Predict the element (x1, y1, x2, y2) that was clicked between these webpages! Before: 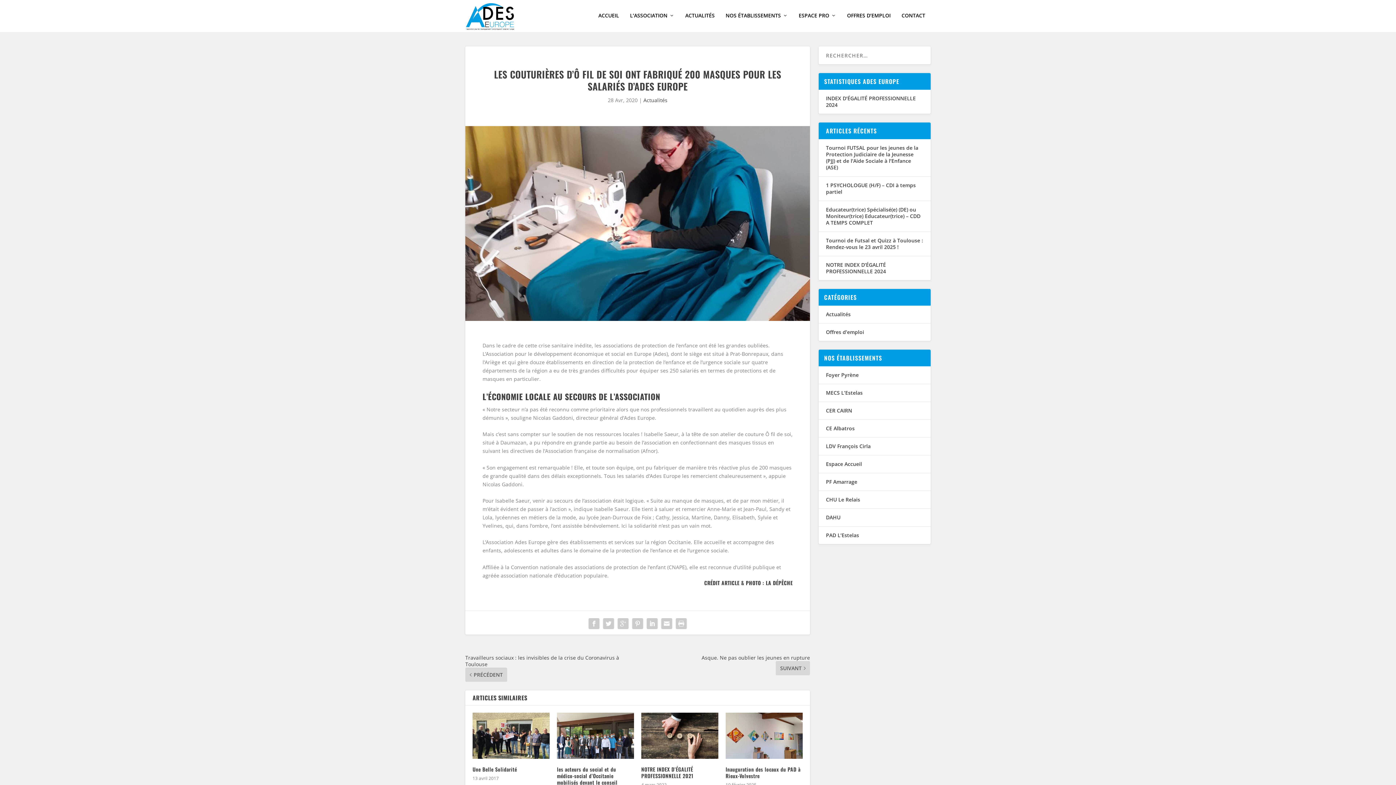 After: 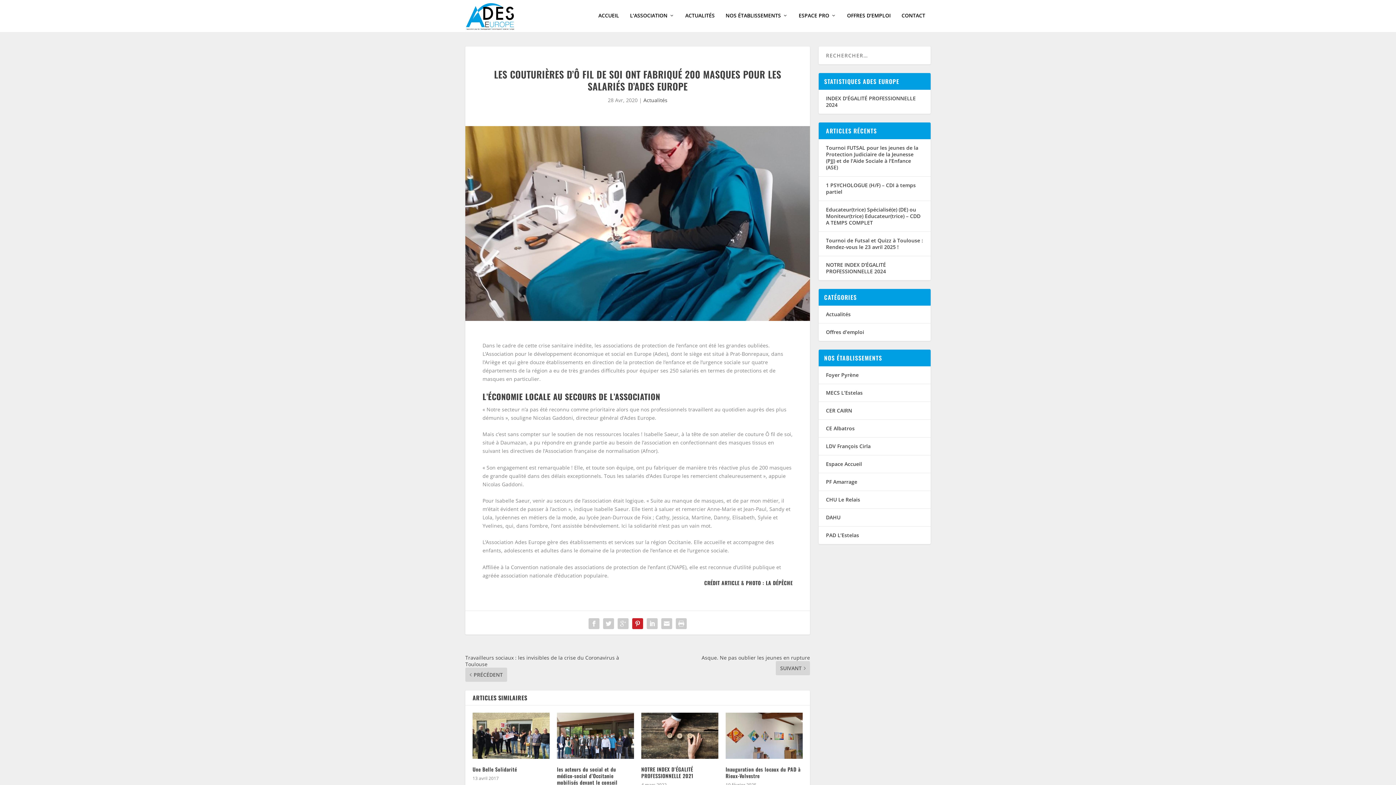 Action: bbox: (630, 616, 645, 631)